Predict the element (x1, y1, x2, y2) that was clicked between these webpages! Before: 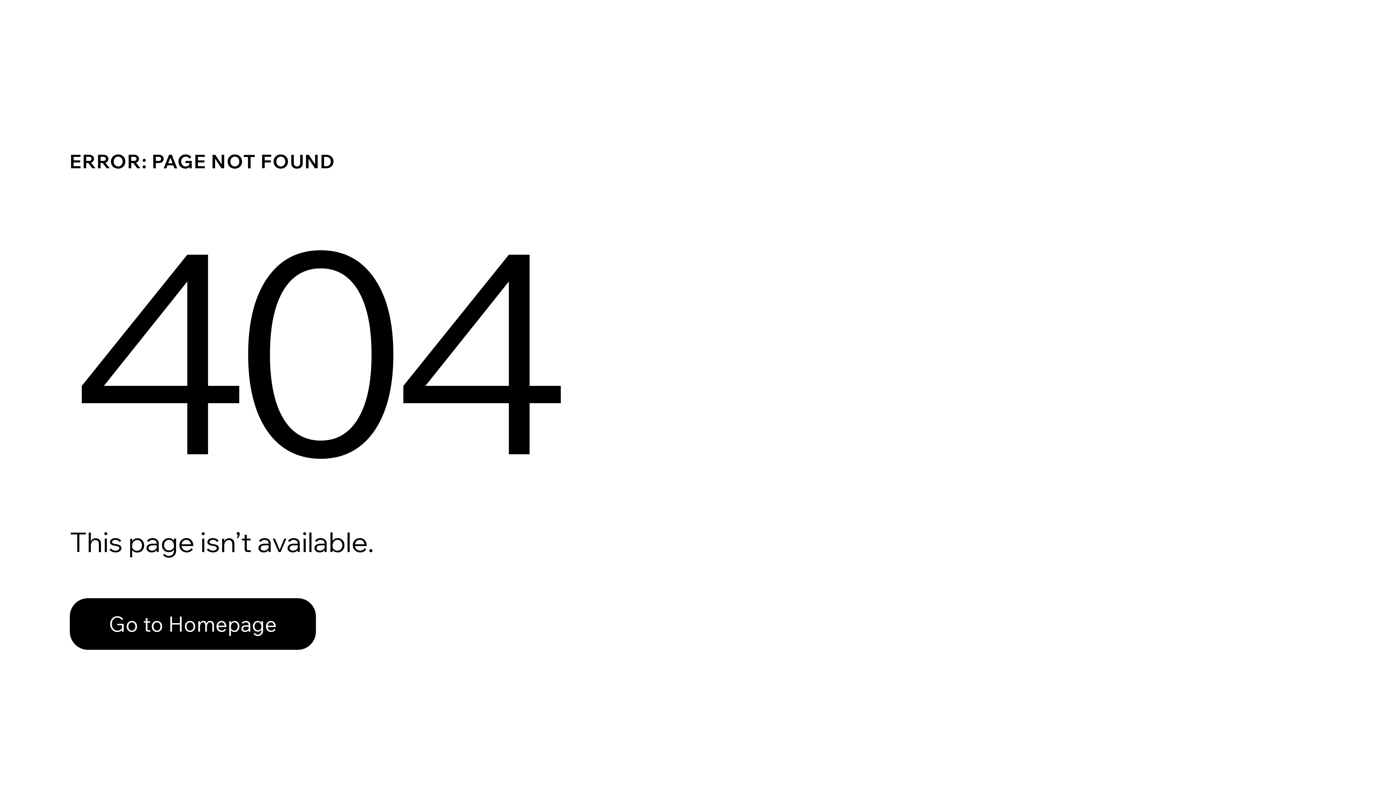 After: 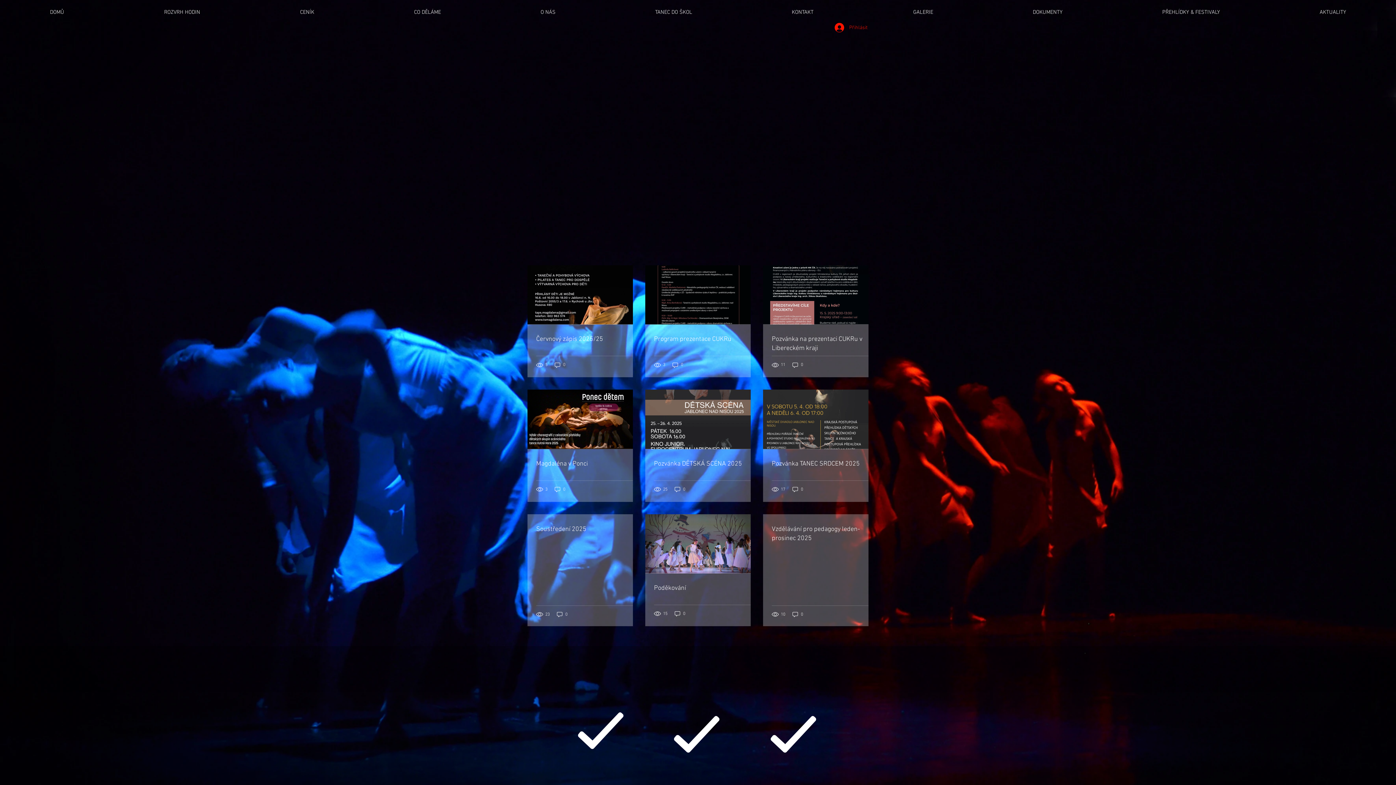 Action: label: Go to Homepage bbox: (69, 582, 768, 659)